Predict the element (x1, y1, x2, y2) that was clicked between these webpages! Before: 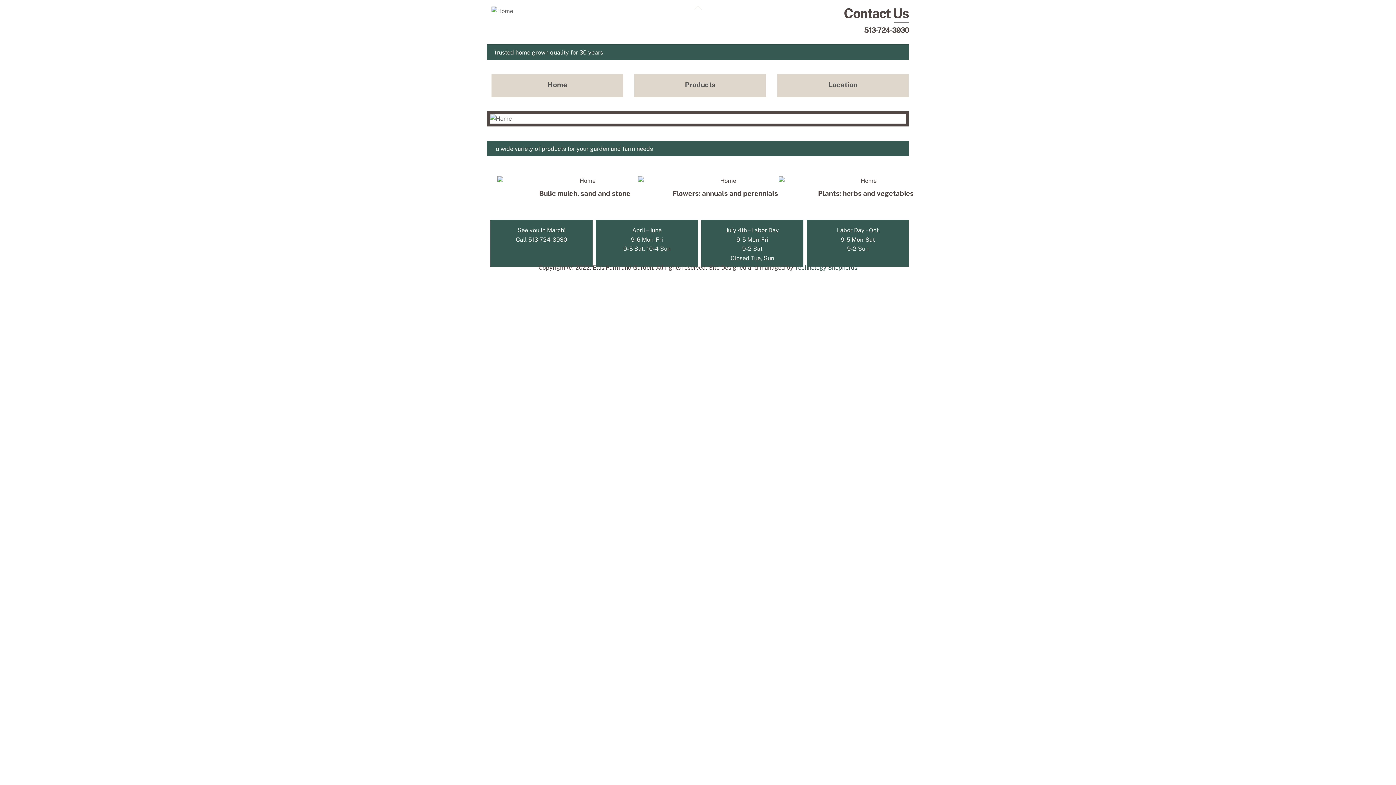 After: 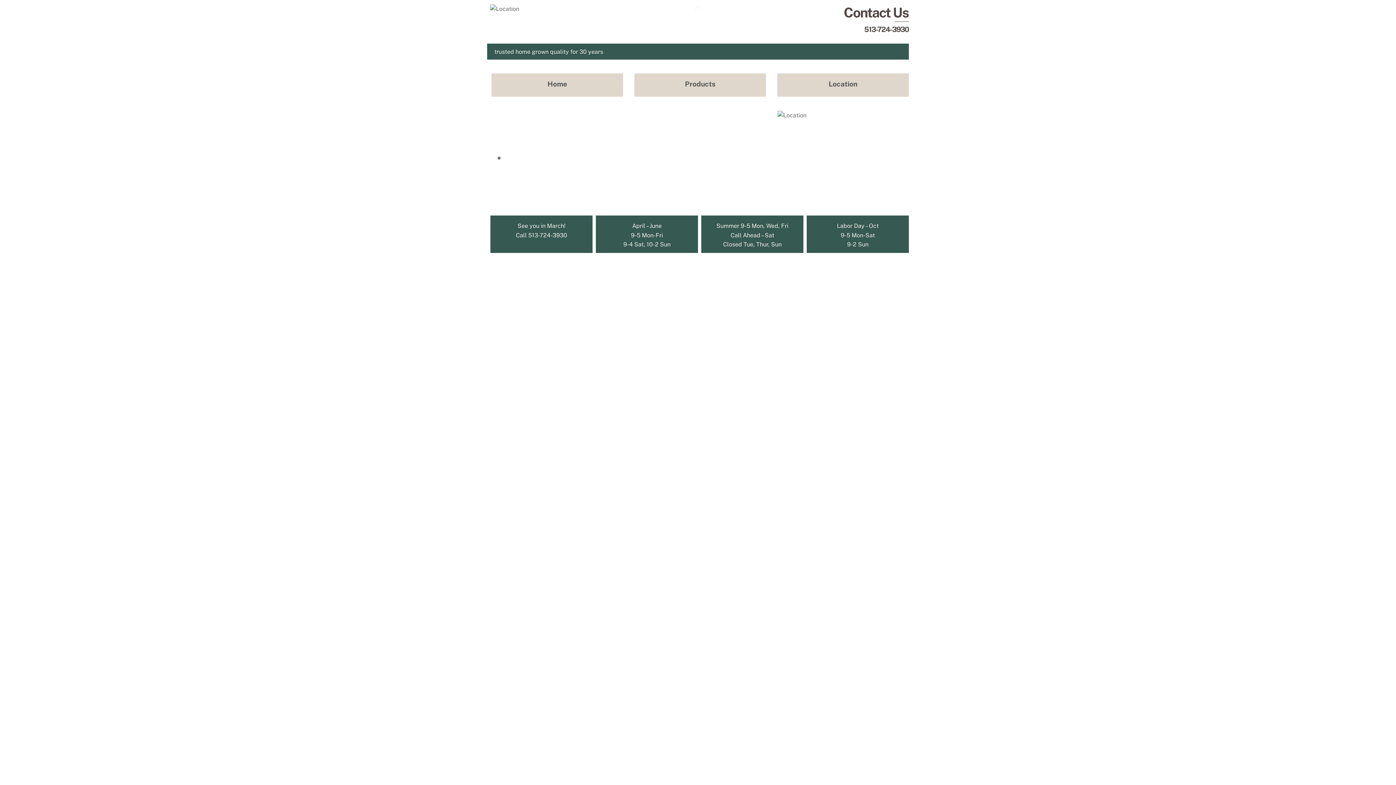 Action: bbox: (777, 74, 909, 97) label: Location